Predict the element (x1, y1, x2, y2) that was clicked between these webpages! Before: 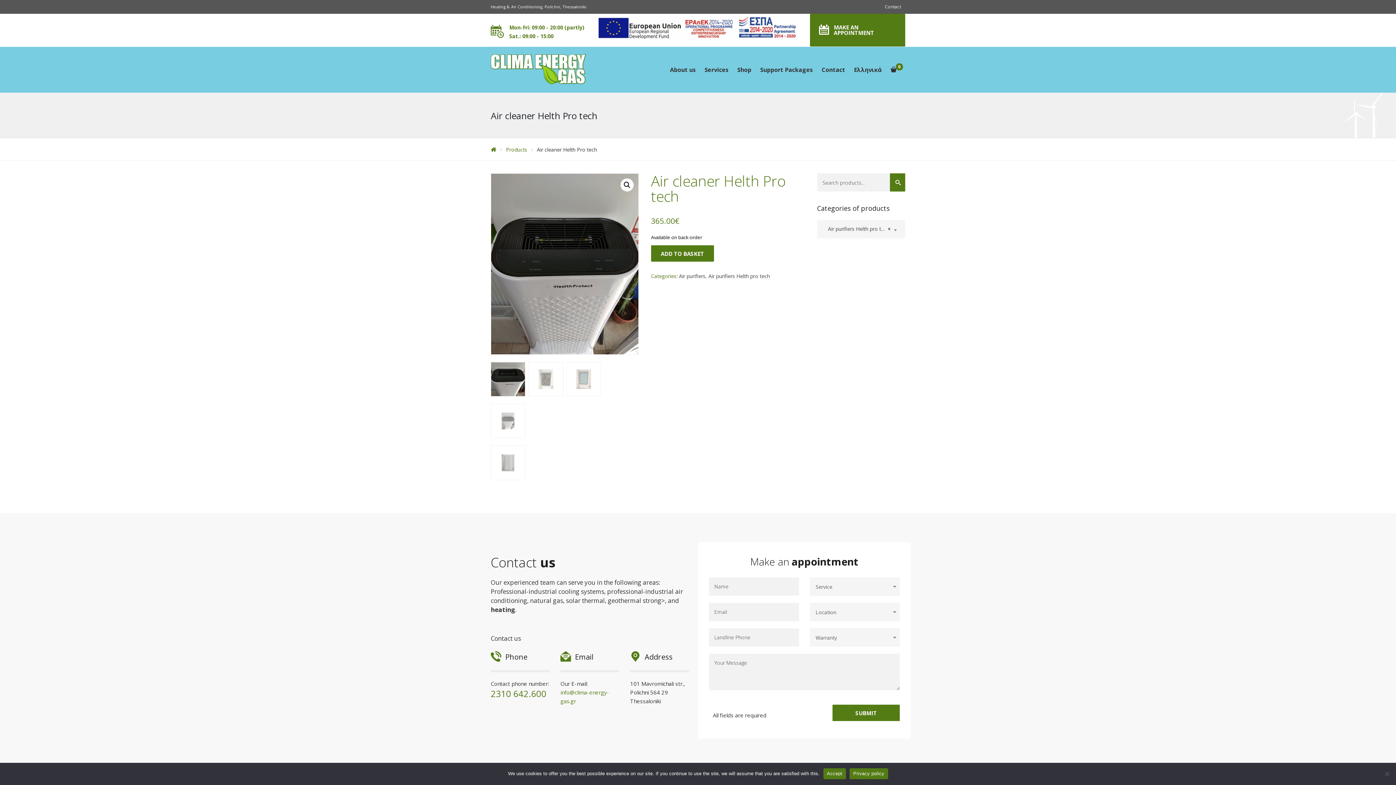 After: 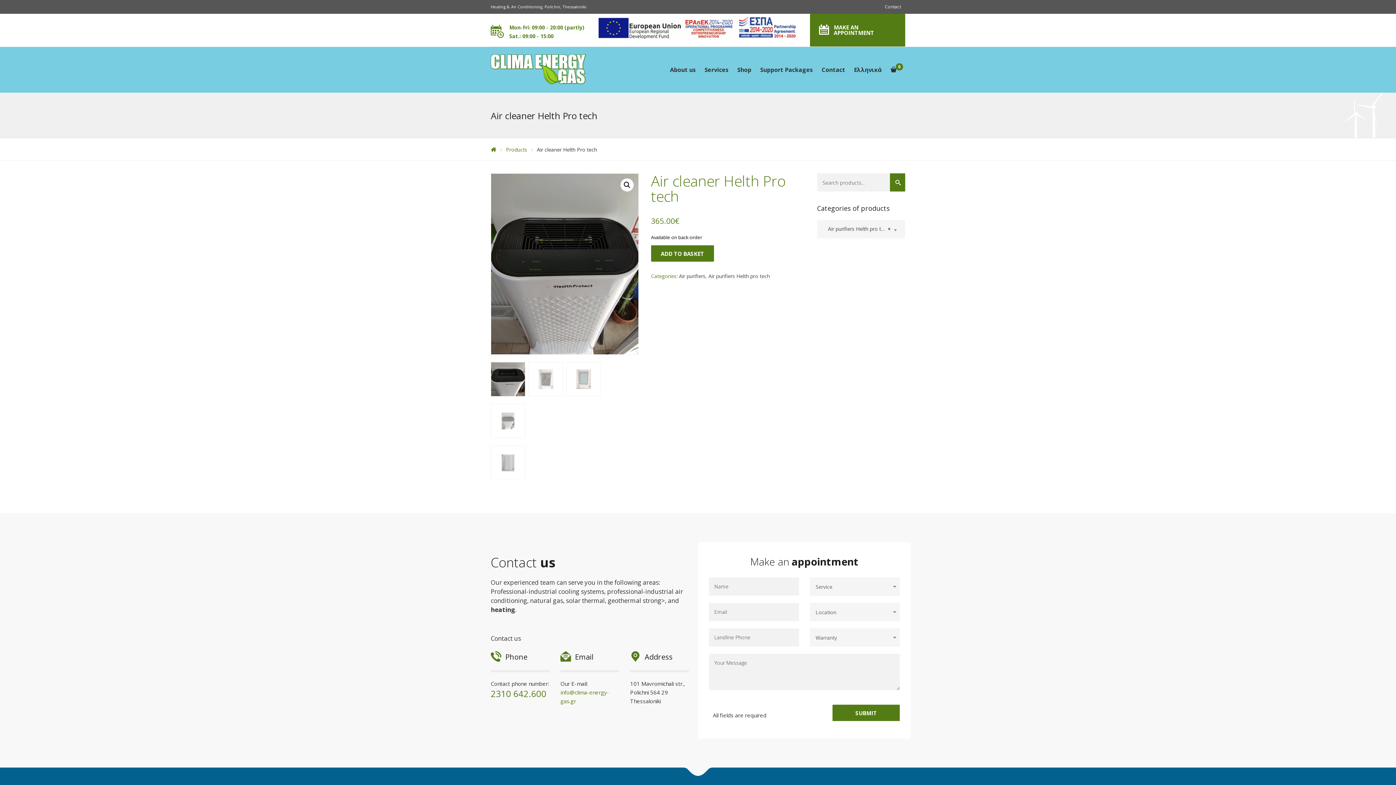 Action: bbox: (823, 768, 846, 779) label: Accept